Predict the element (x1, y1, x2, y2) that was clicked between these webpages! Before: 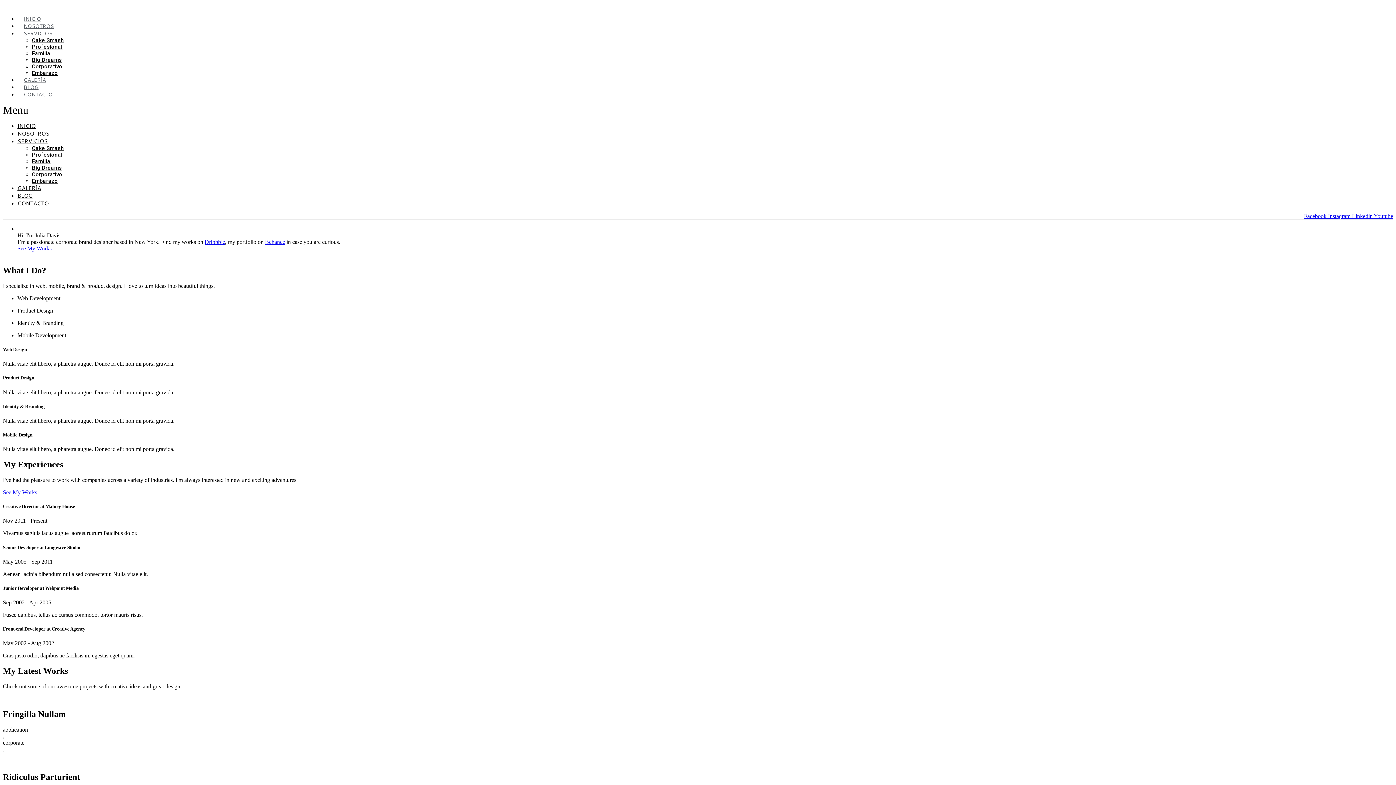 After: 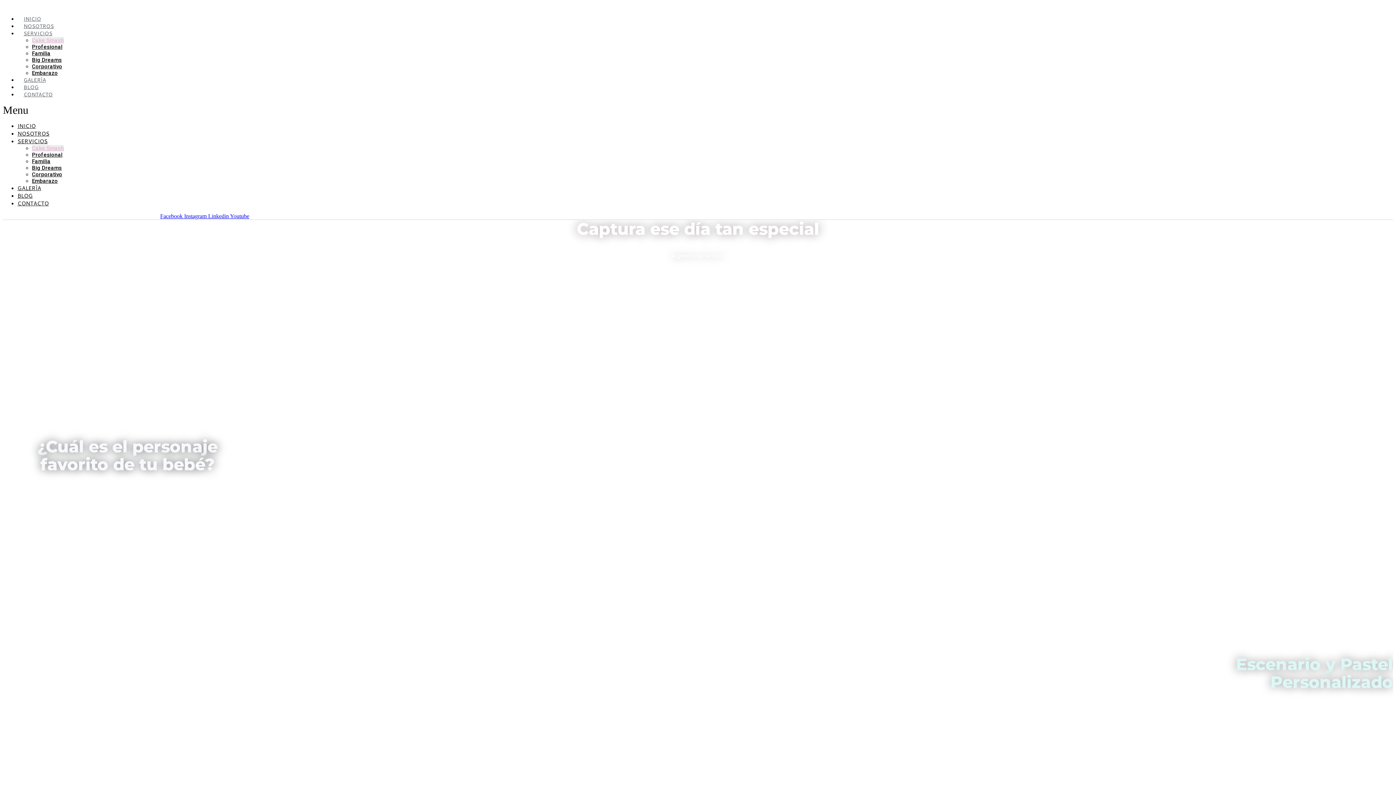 Action: label: Cake Smash bbox: (32, 145, 64, 151)